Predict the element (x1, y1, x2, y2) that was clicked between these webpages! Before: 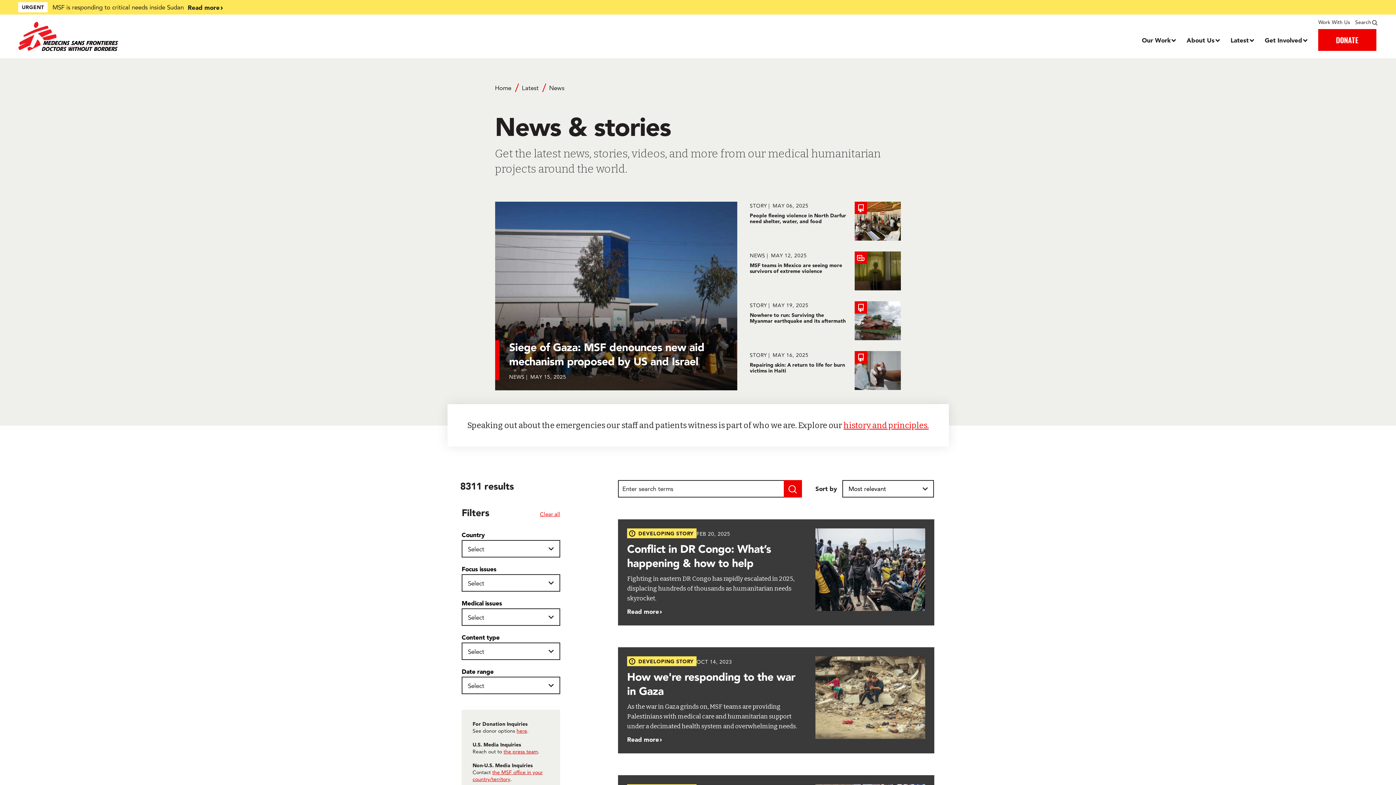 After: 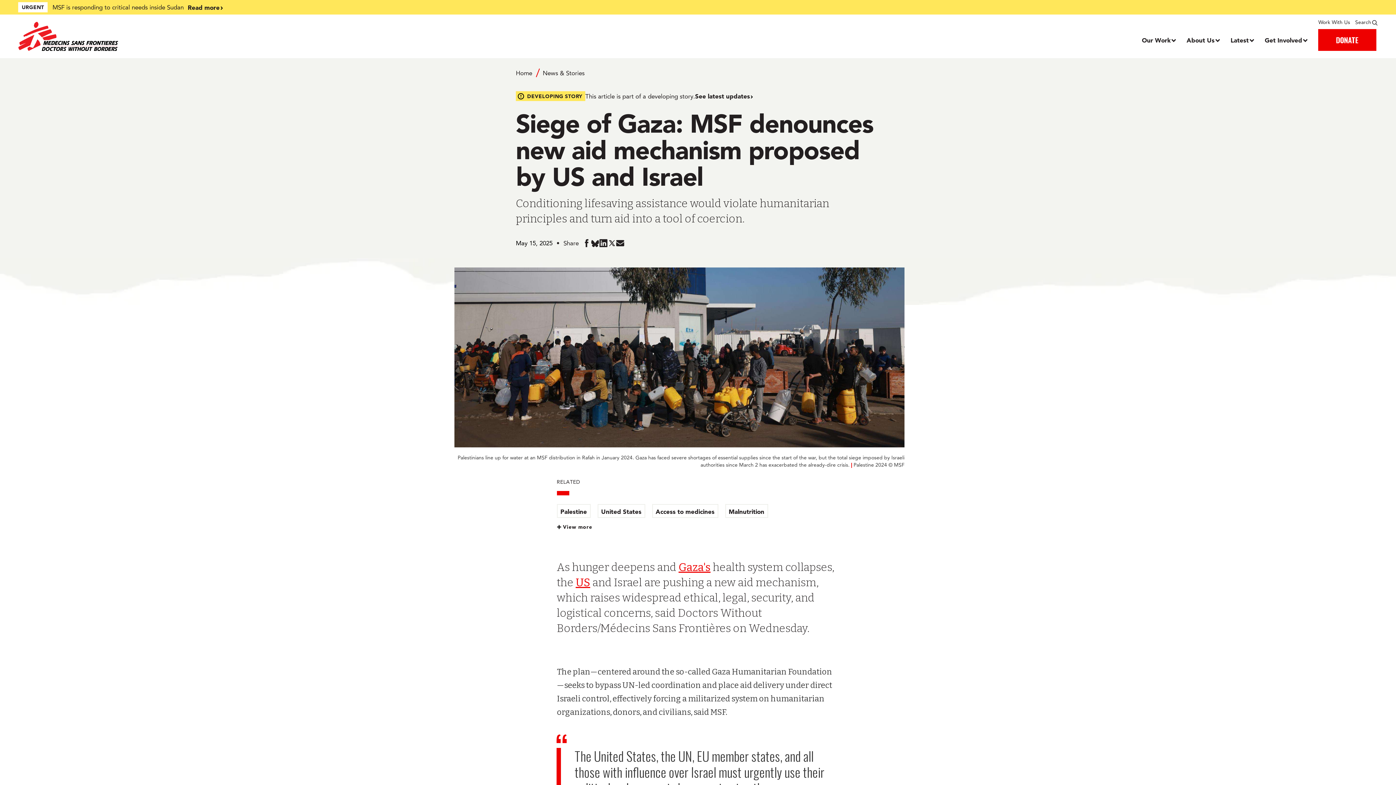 Action: label: Siege of Gaza: MSF denounces new aid mechanism proposed by US and Israel bbox: (495, 201, 737, 390)